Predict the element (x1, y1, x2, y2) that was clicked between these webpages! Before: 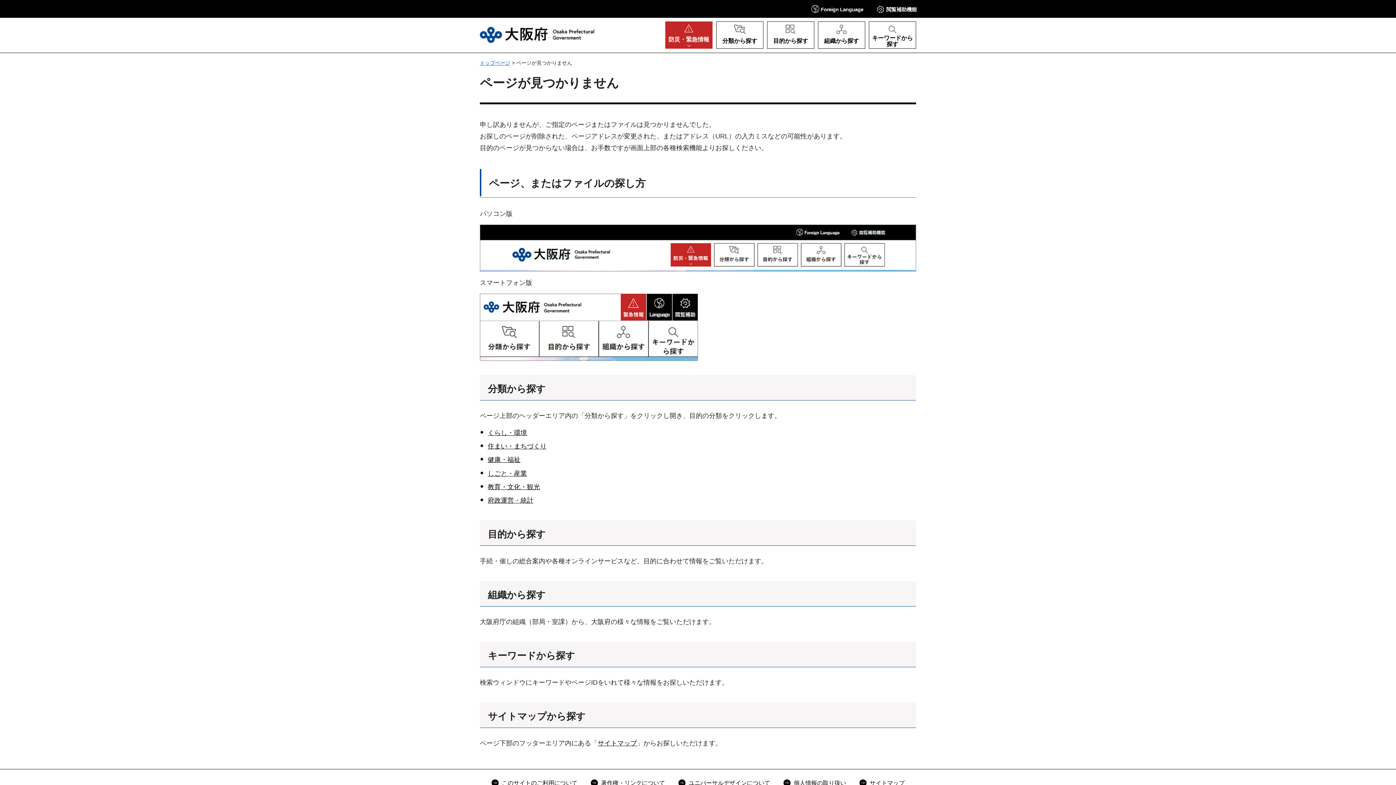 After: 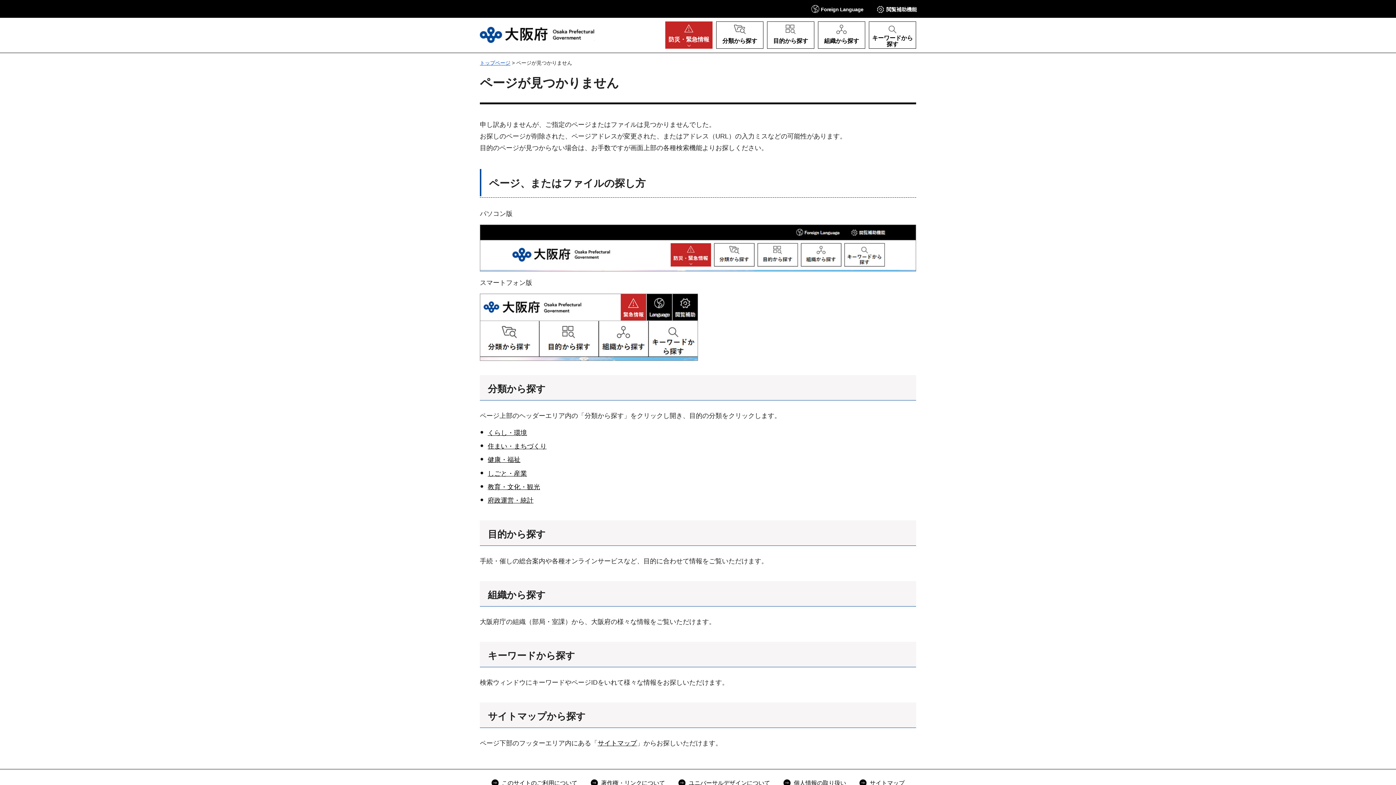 Action: bbox: (909, 756, 930, 778) label: ページの先頭へ戻る